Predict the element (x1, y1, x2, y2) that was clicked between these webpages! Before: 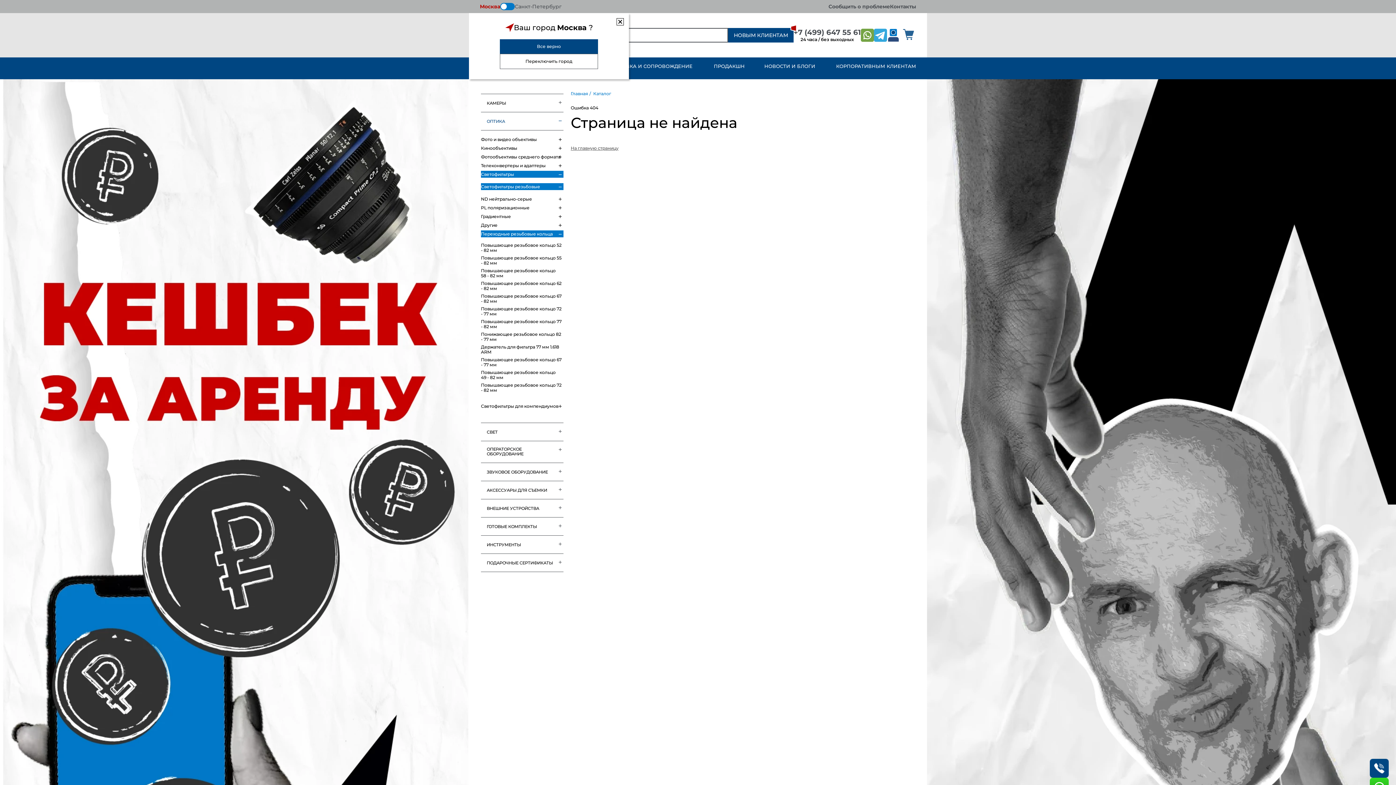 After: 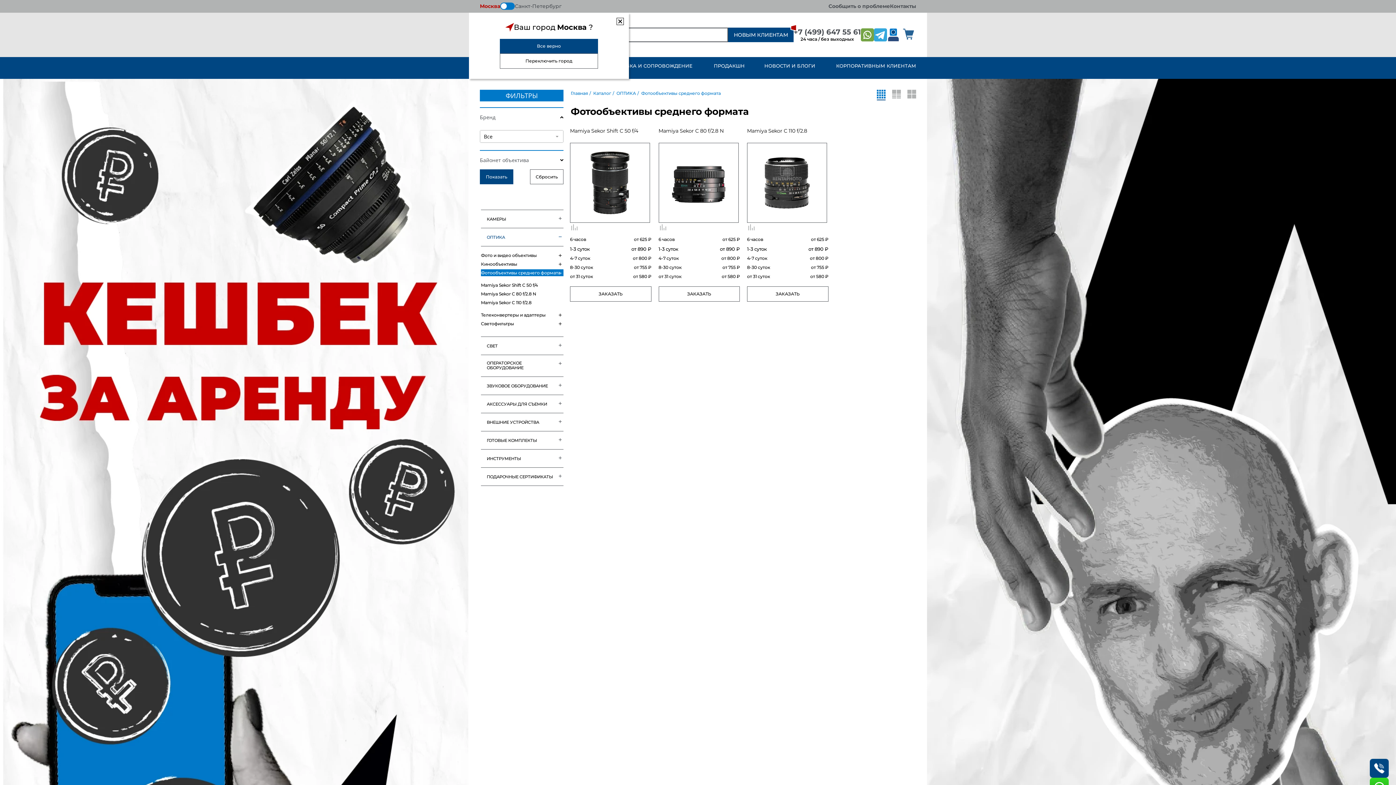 Action: bbox: (481, 154, 560, 159) label: Фотообъективы среднего формата